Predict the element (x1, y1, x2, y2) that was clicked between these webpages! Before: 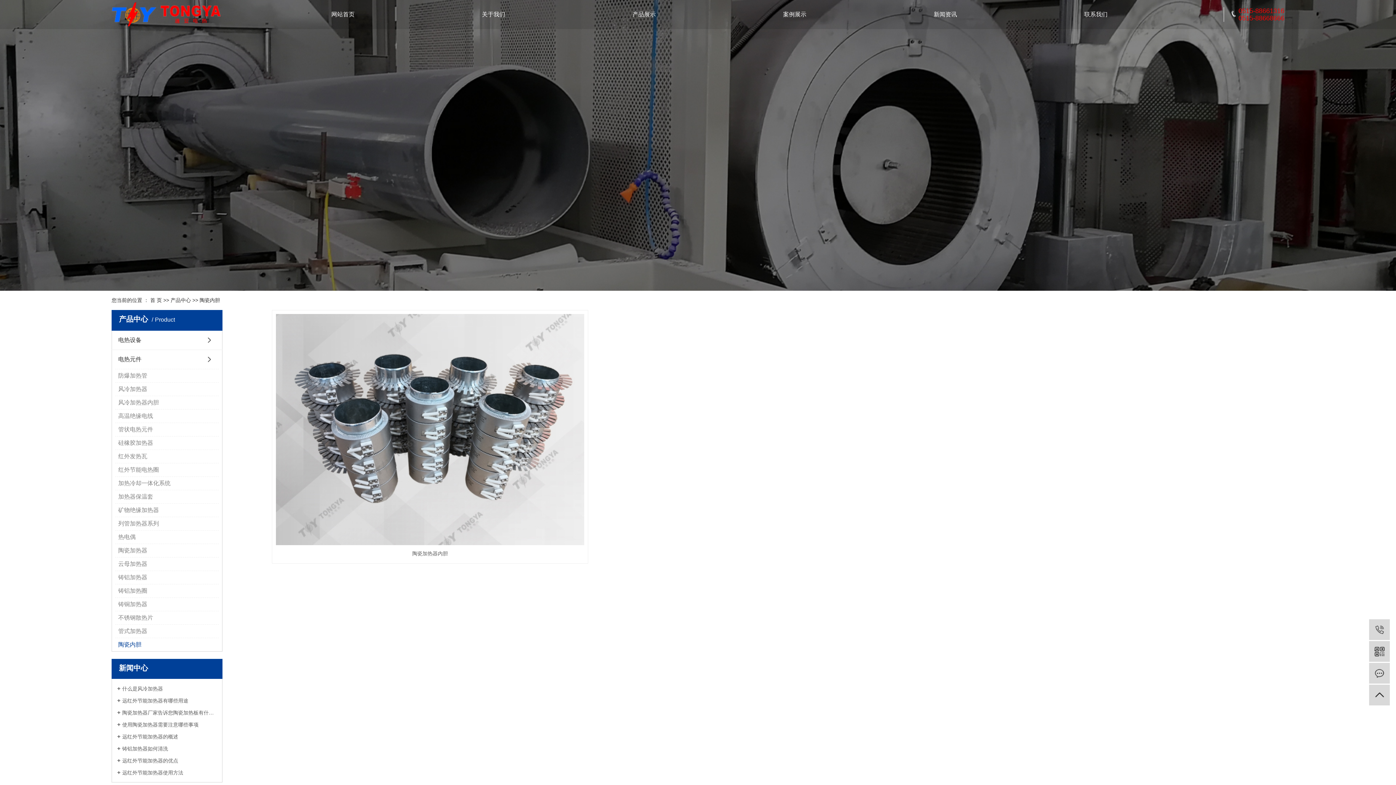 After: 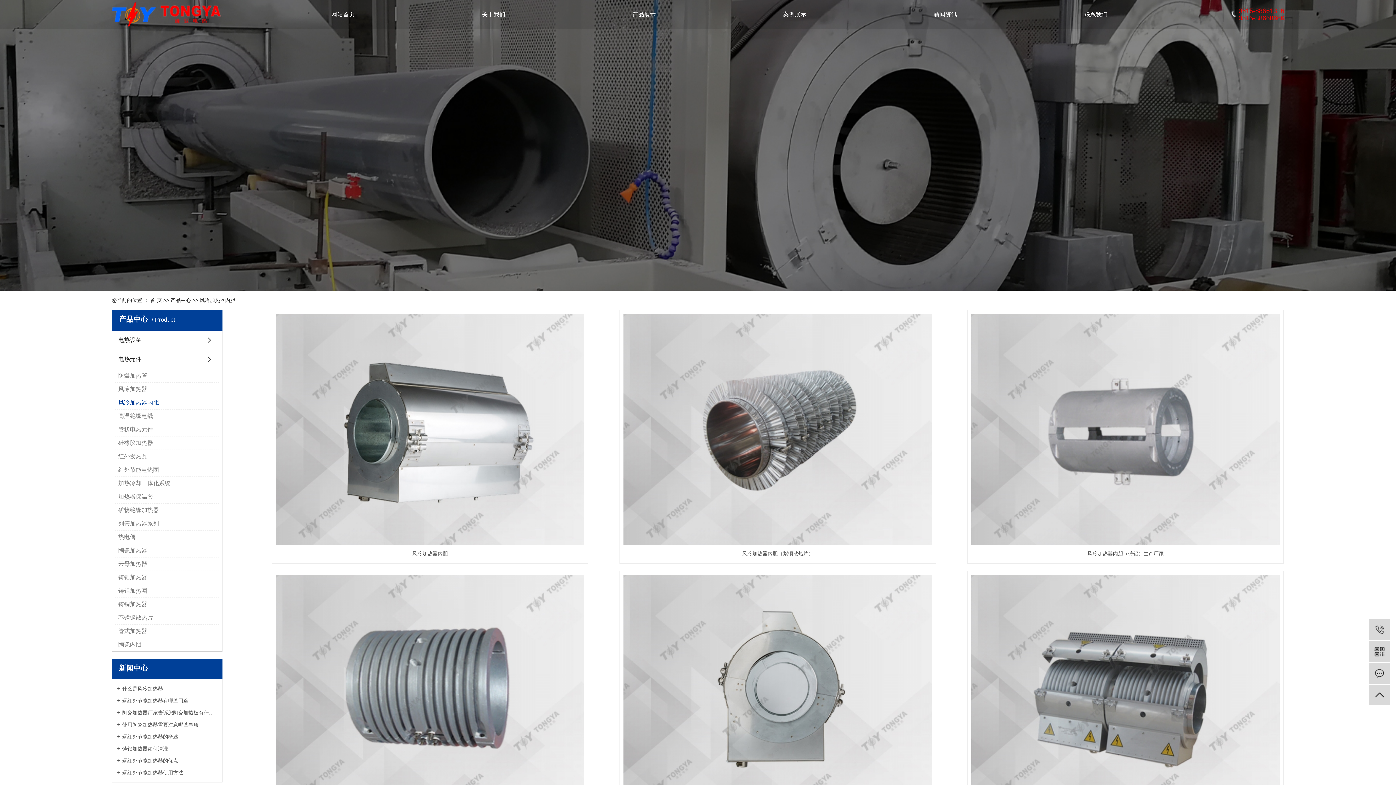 Action: label: 风冷加热器内胆 bbox: (115, 396, 218, 409)